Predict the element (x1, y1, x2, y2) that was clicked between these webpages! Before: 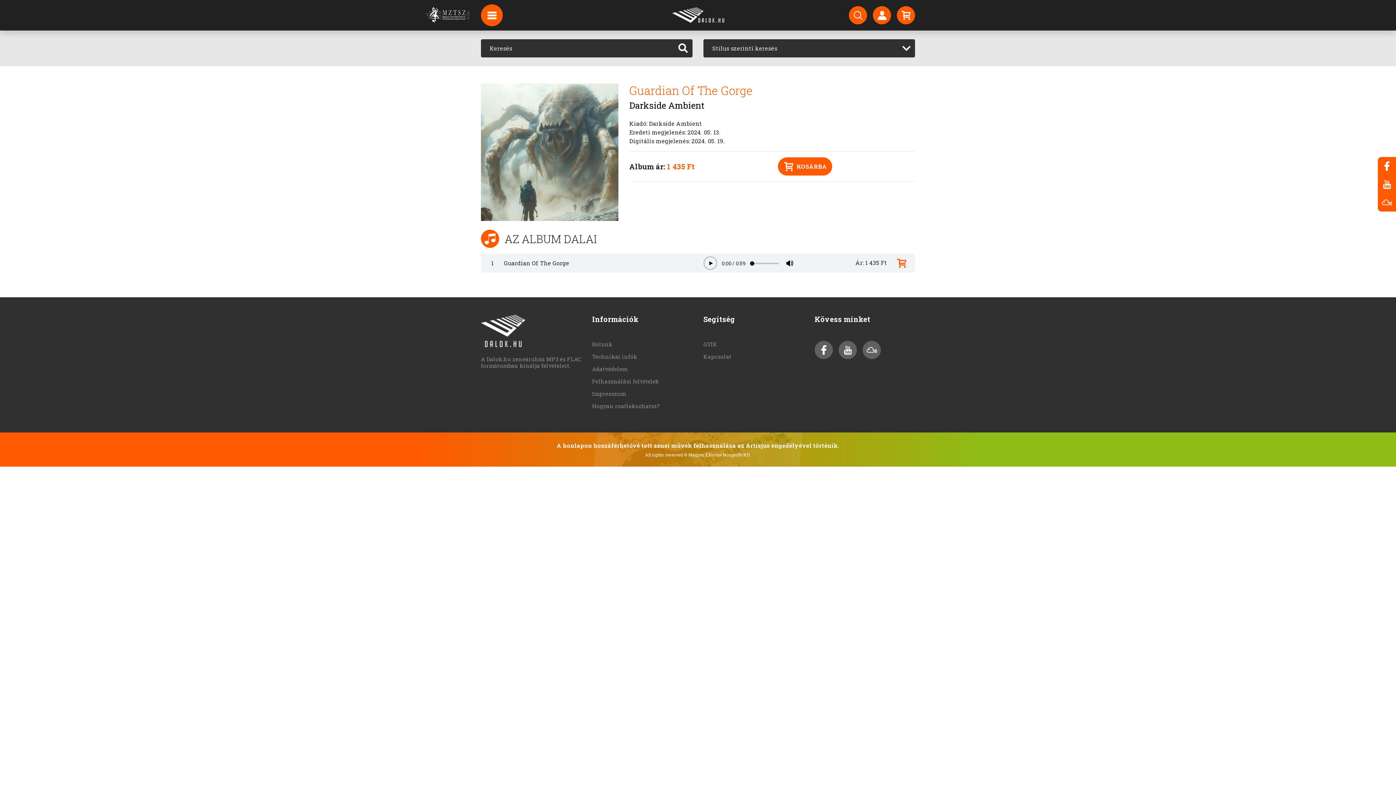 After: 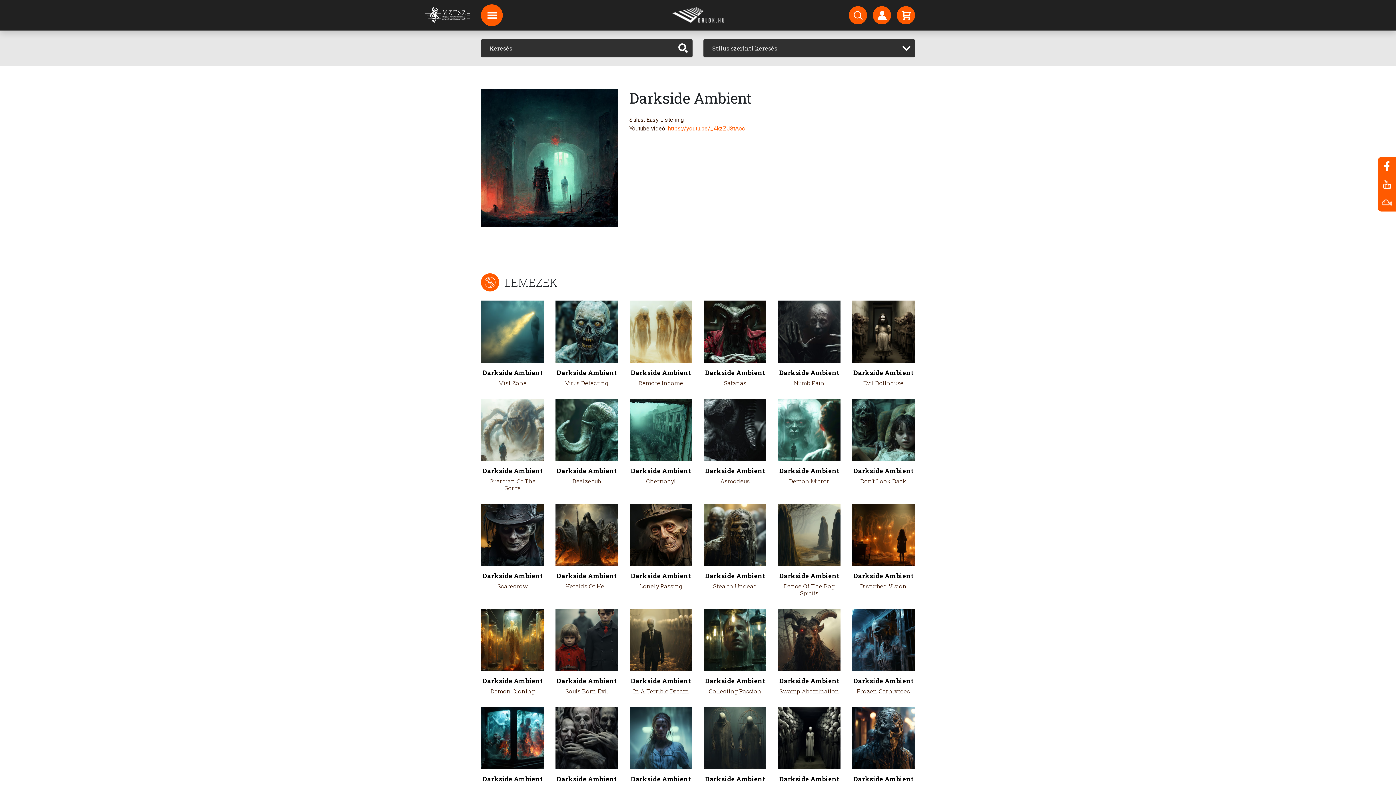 Action: bbox: (629, 99, 704, 111) label: Darkside Ambient